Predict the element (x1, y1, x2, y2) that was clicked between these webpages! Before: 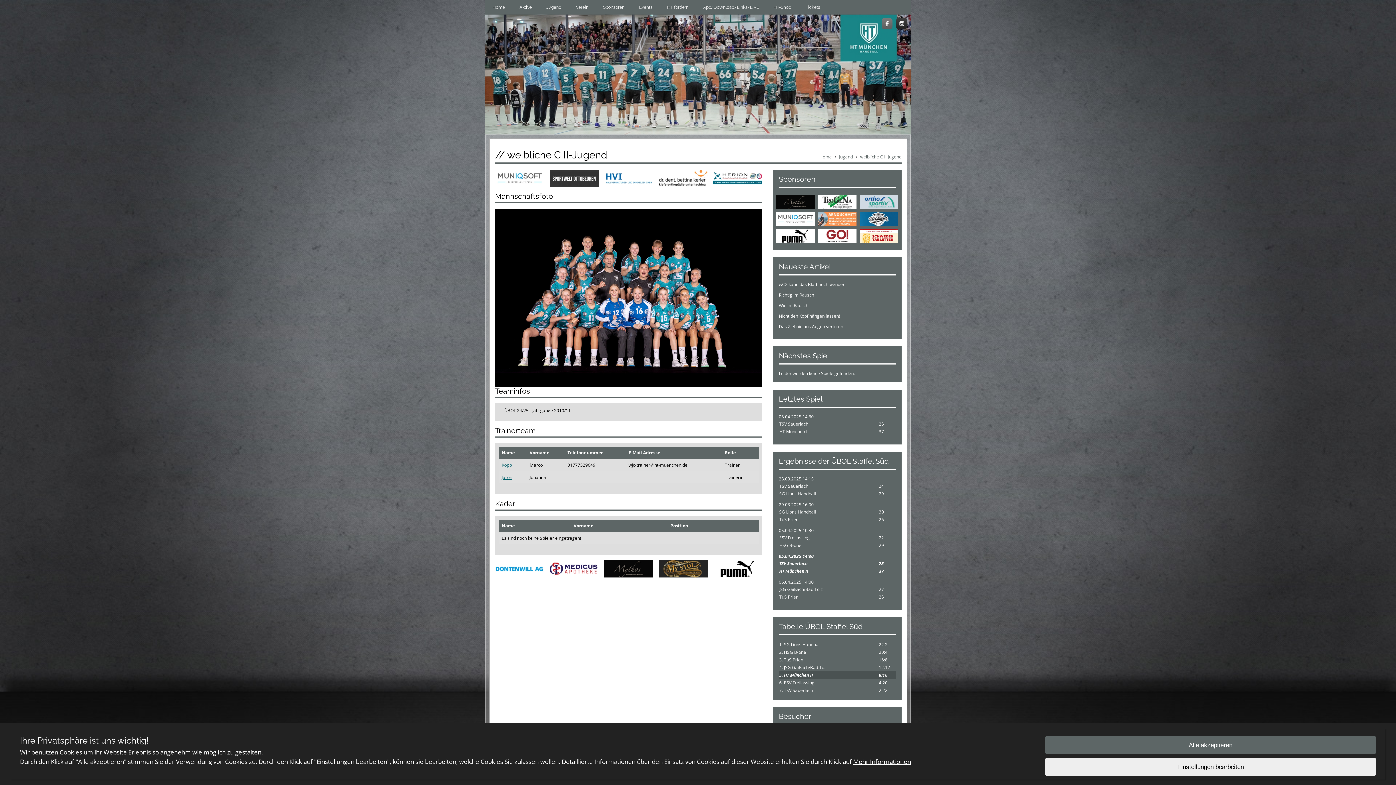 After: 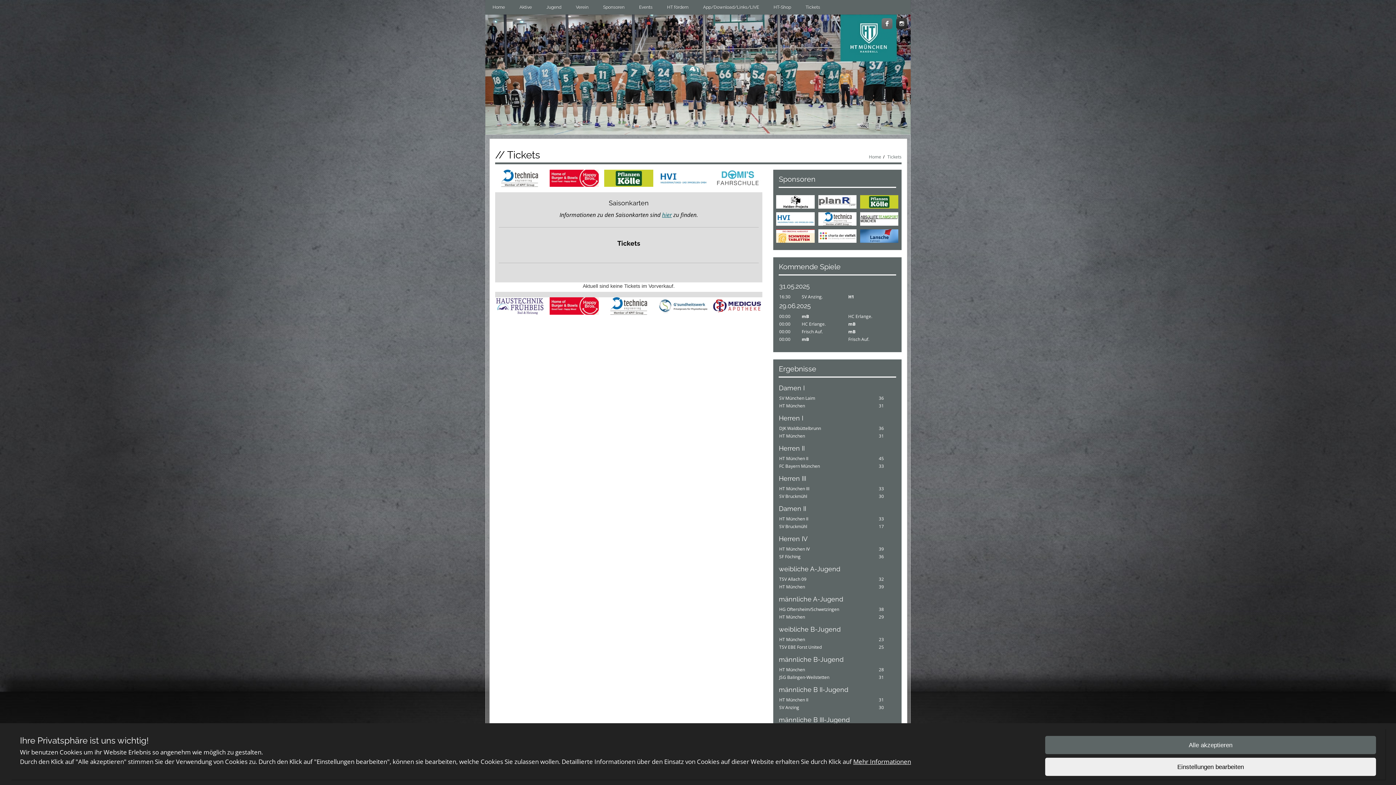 Action: label: Tickets bbox: (798, 0, 827, 14)